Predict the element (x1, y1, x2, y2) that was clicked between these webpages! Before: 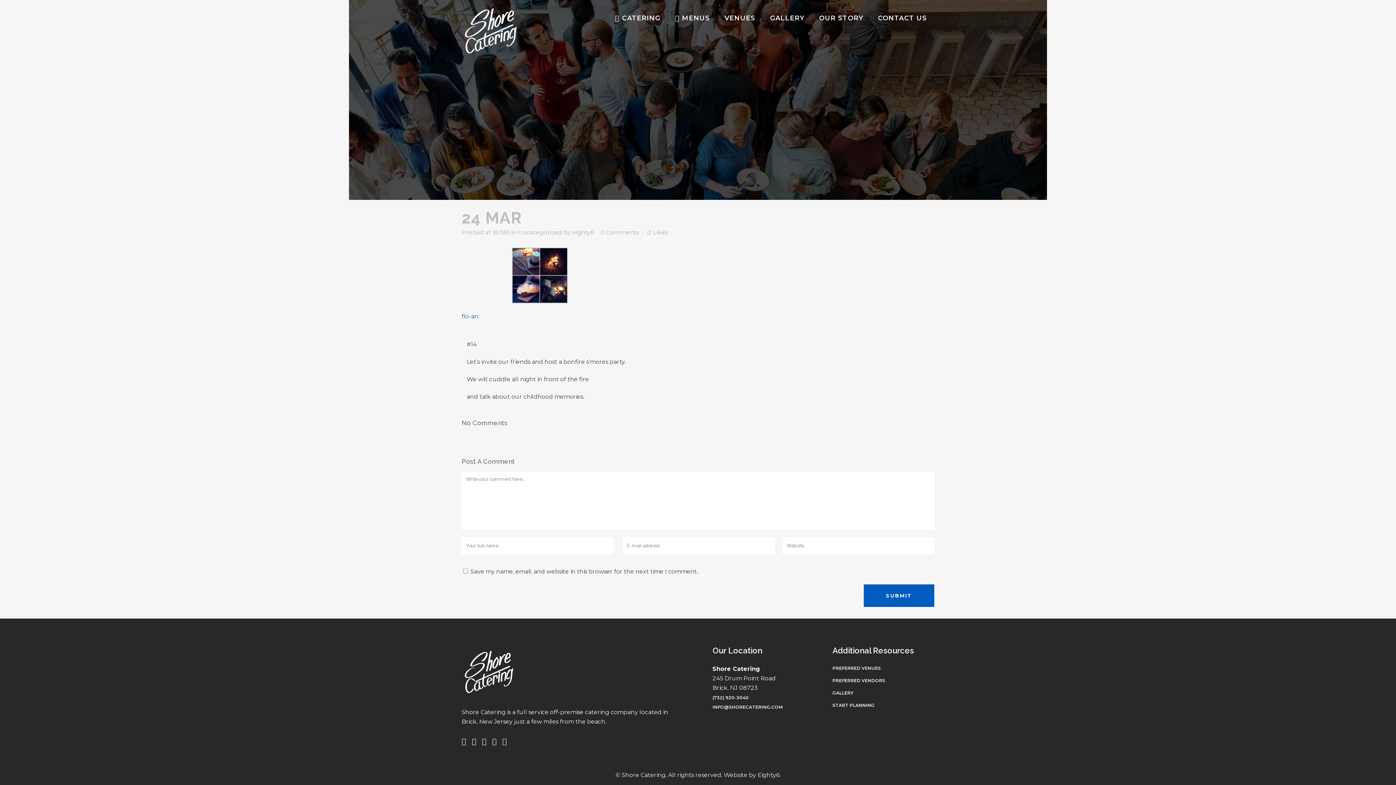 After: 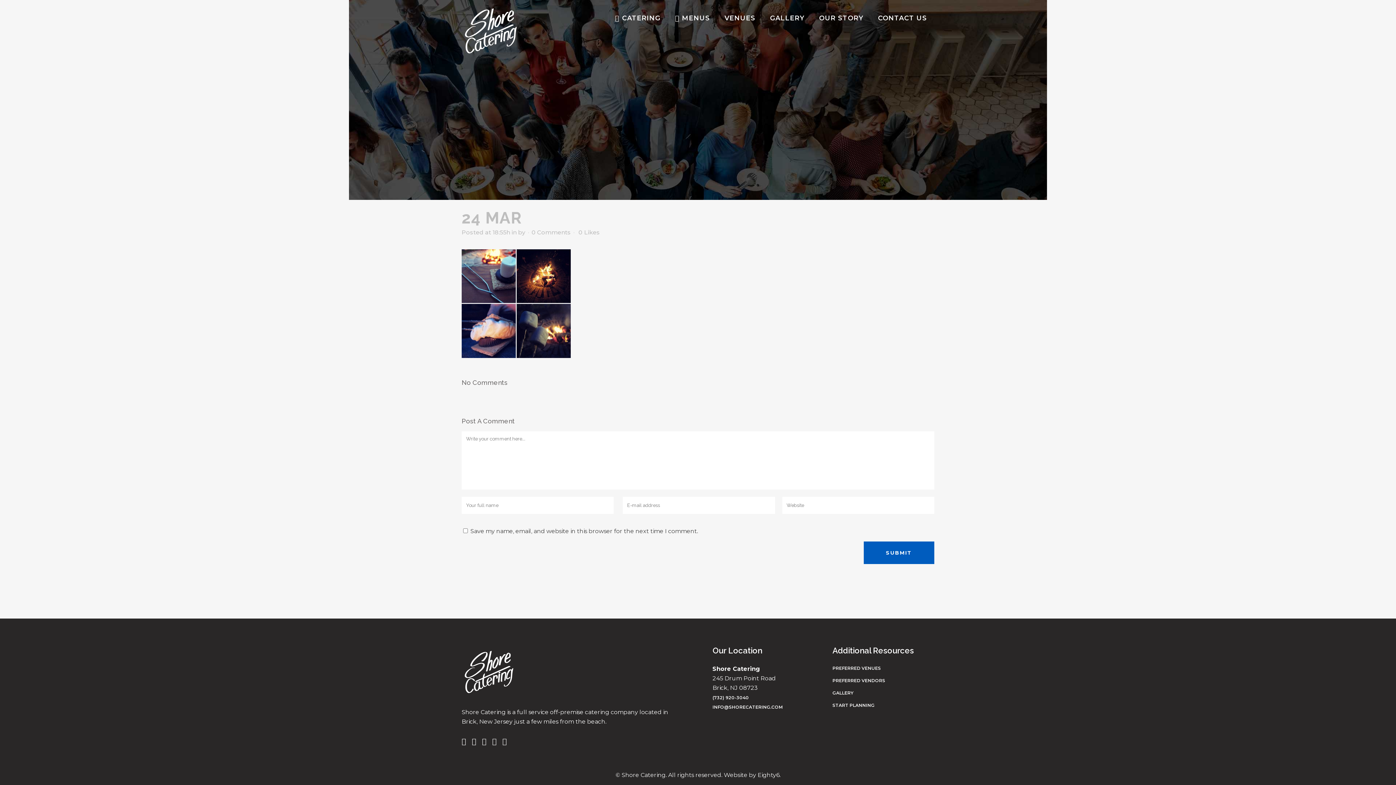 Action: bbox: (511, 298, 567, 305)